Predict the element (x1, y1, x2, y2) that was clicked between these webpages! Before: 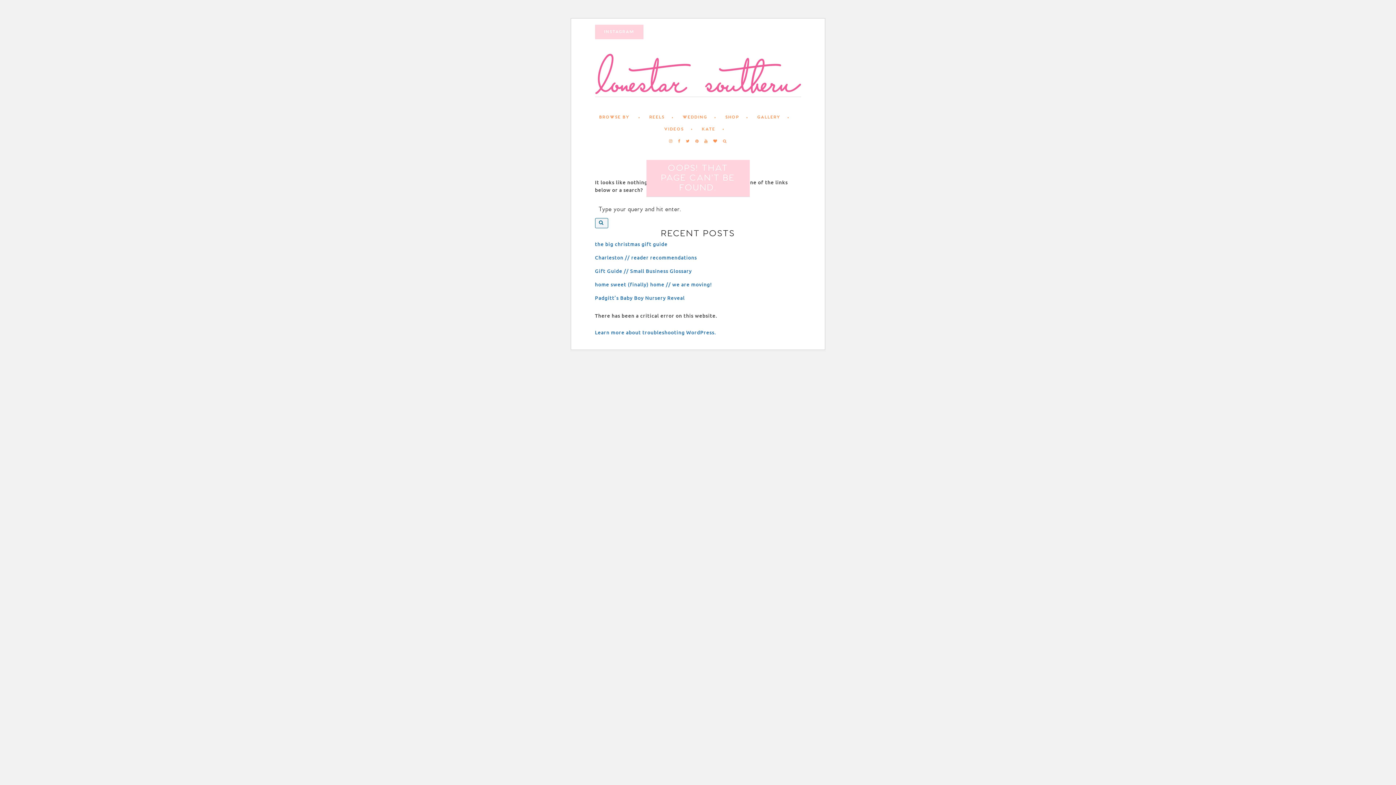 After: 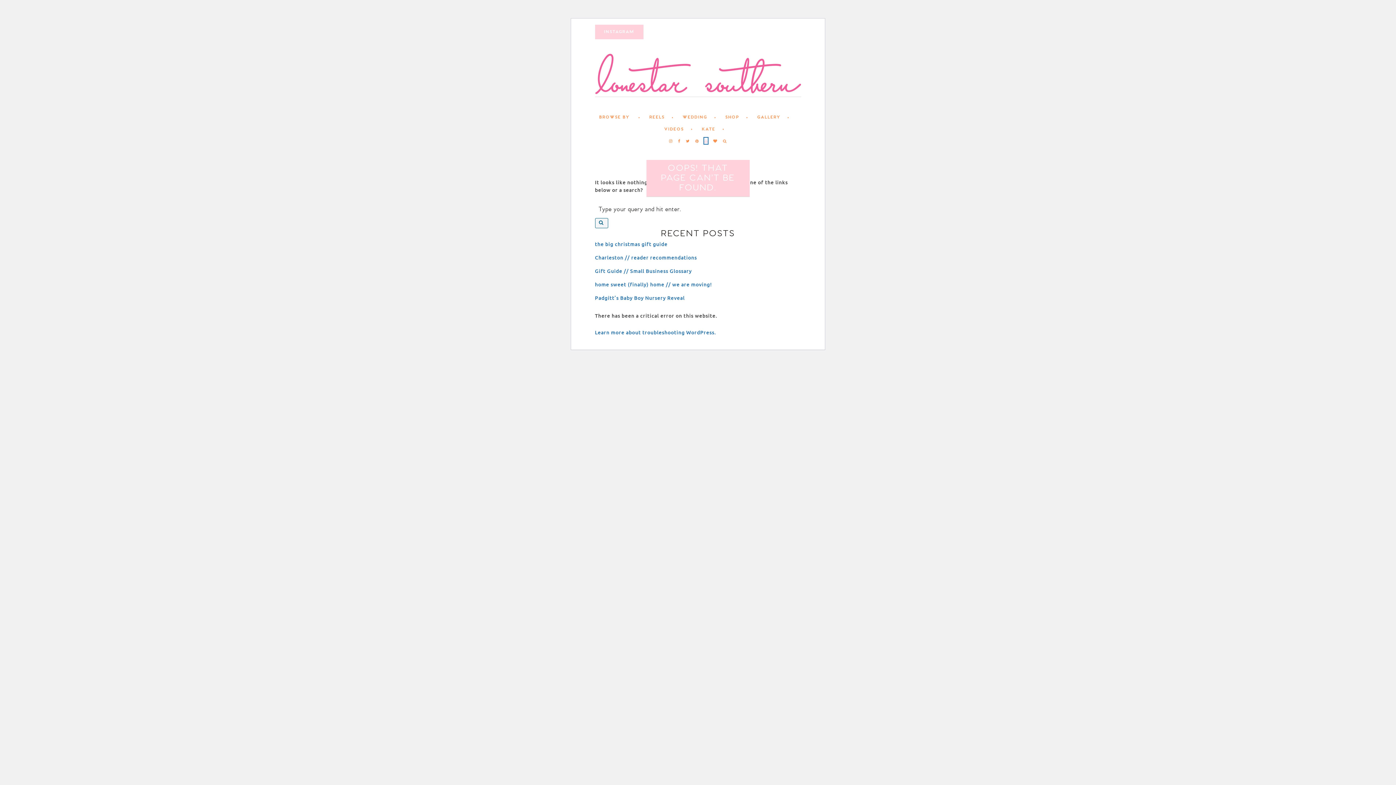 Action: bbox: (704, 137, 708, 144)